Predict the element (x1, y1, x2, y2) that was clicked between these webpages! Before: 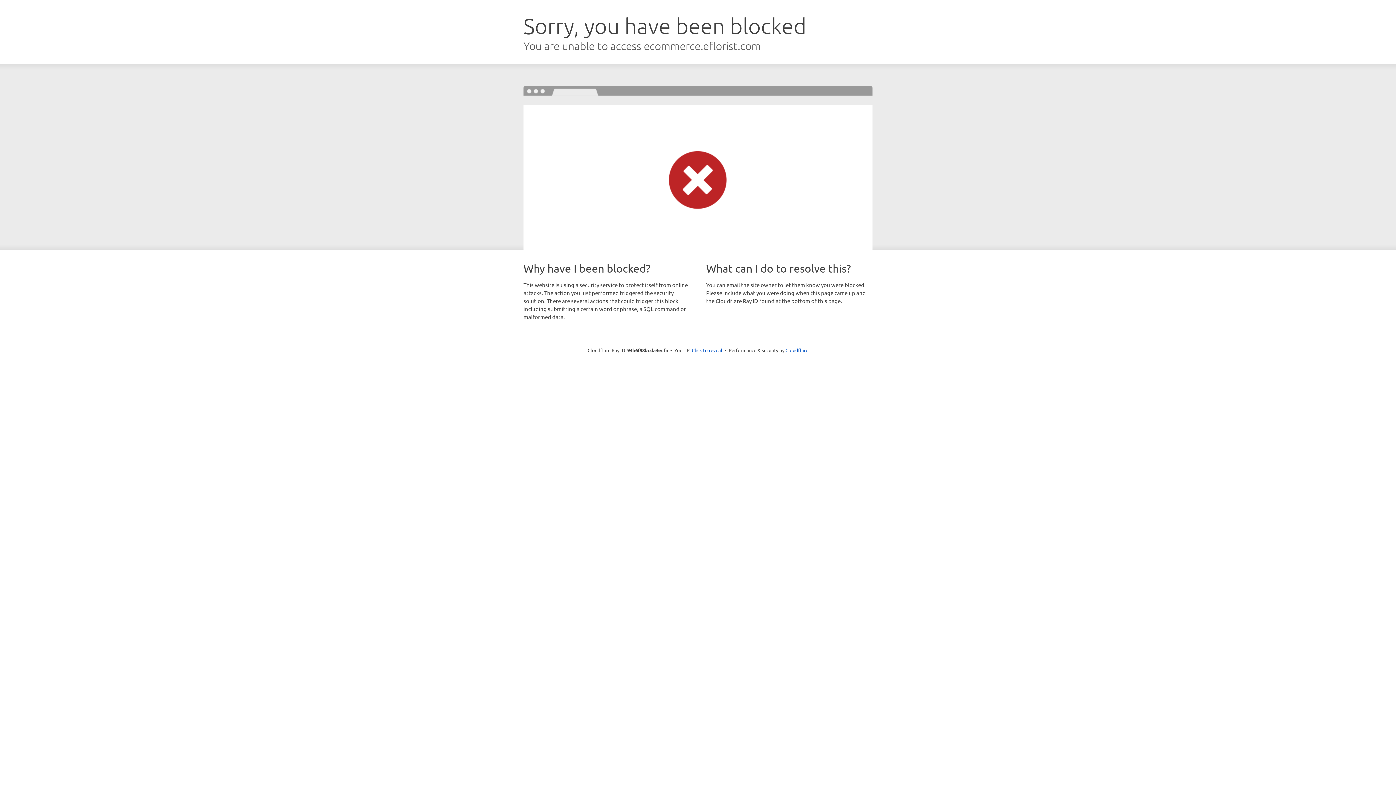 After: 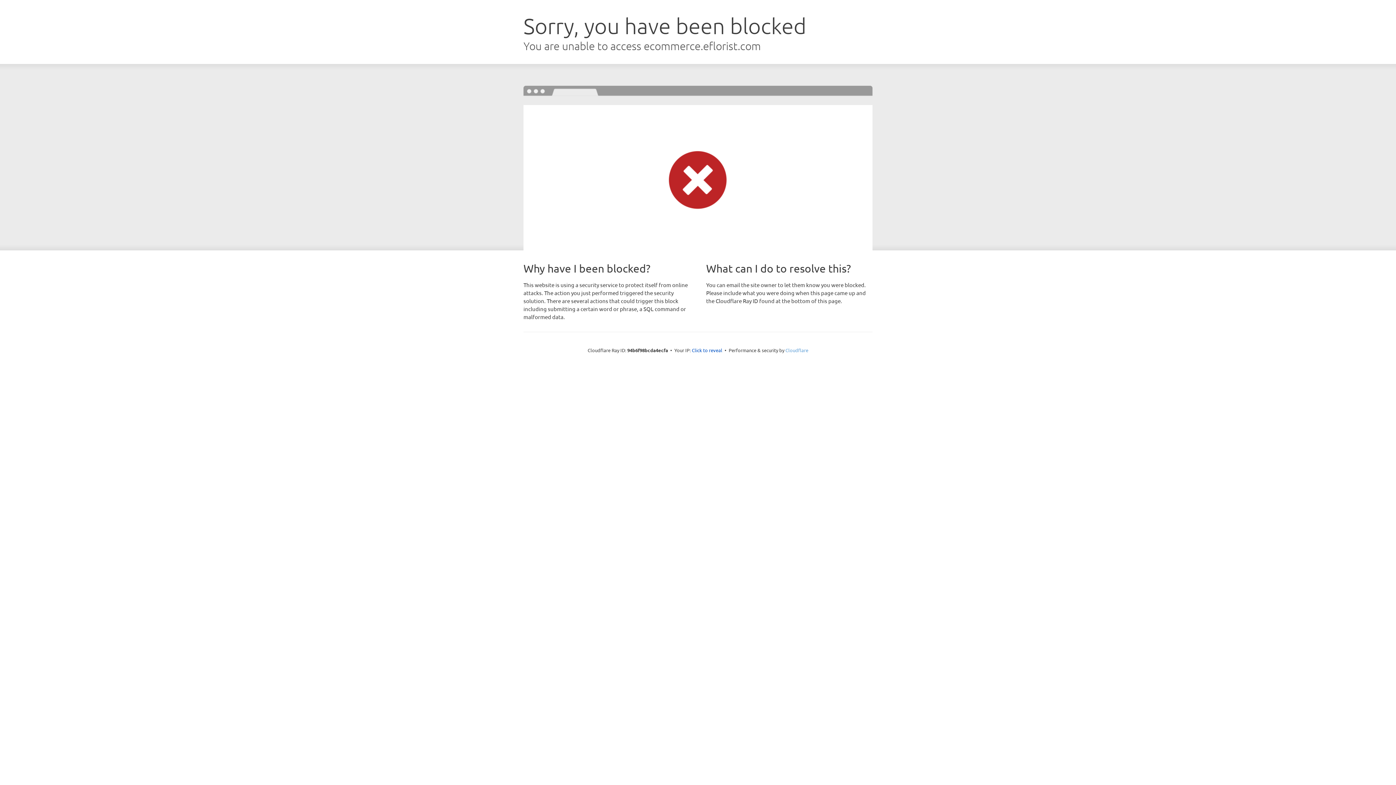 Action: bbox: (785, 347, 808, 353) label: Cloudflare